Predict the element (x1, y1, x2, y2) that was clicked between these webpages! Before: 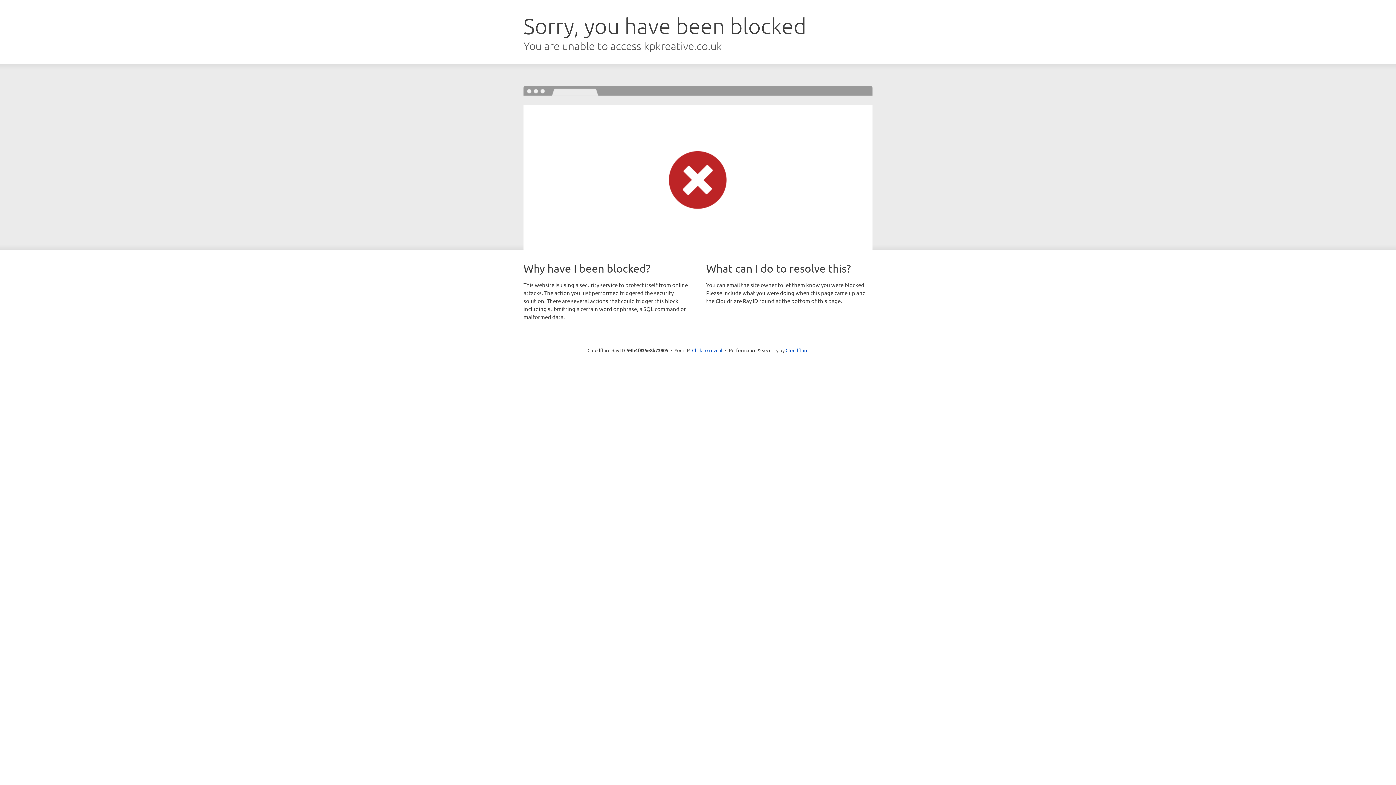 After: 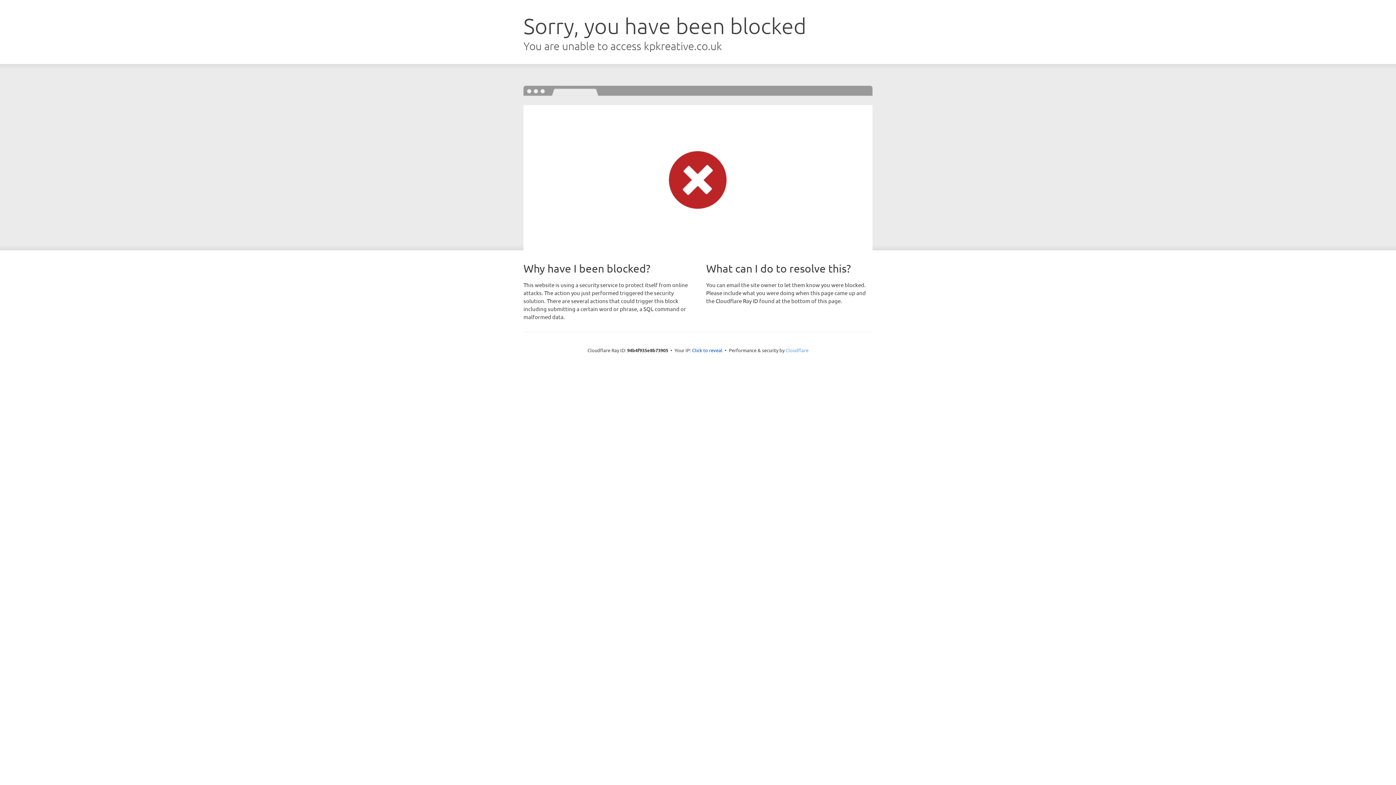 Action: label: Cloudflare bbox: (785, 347, 808, 353)